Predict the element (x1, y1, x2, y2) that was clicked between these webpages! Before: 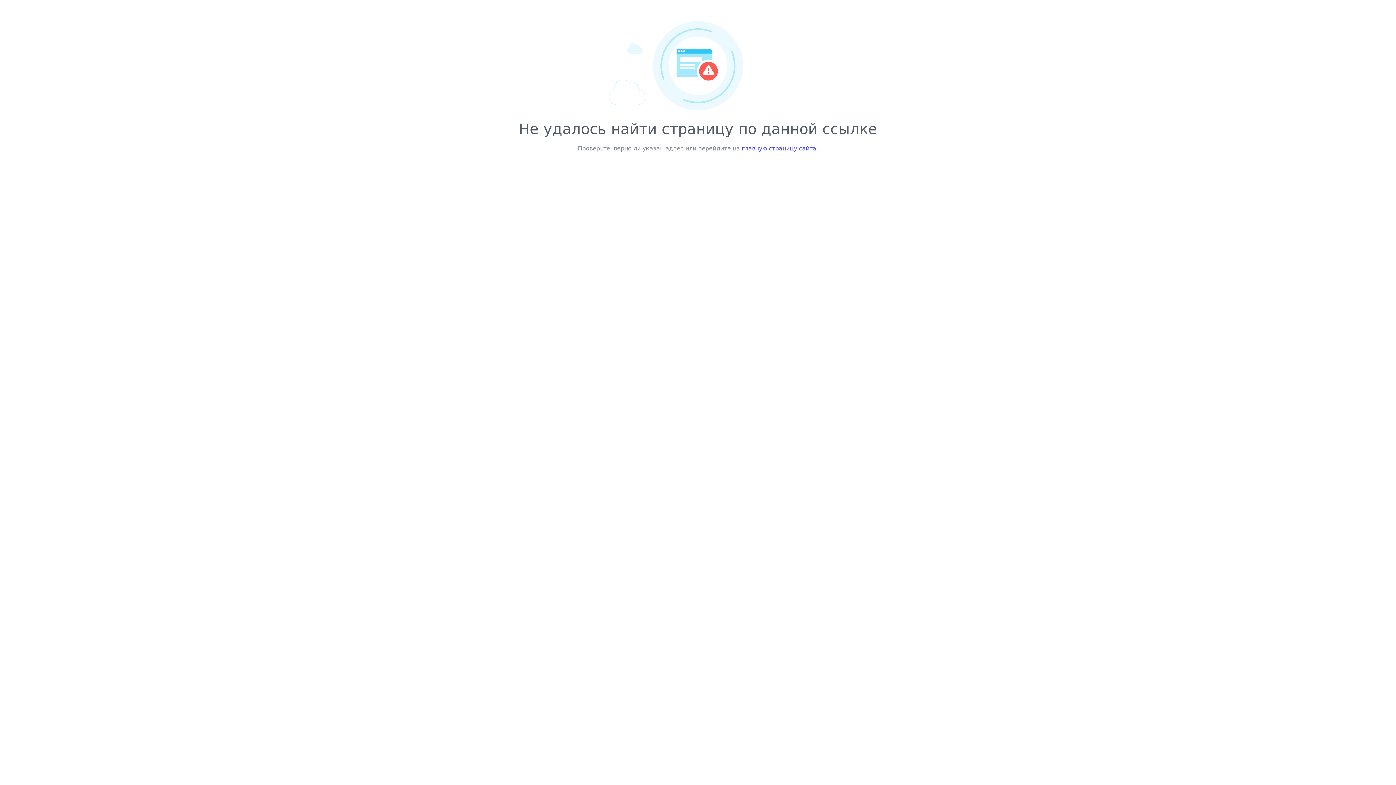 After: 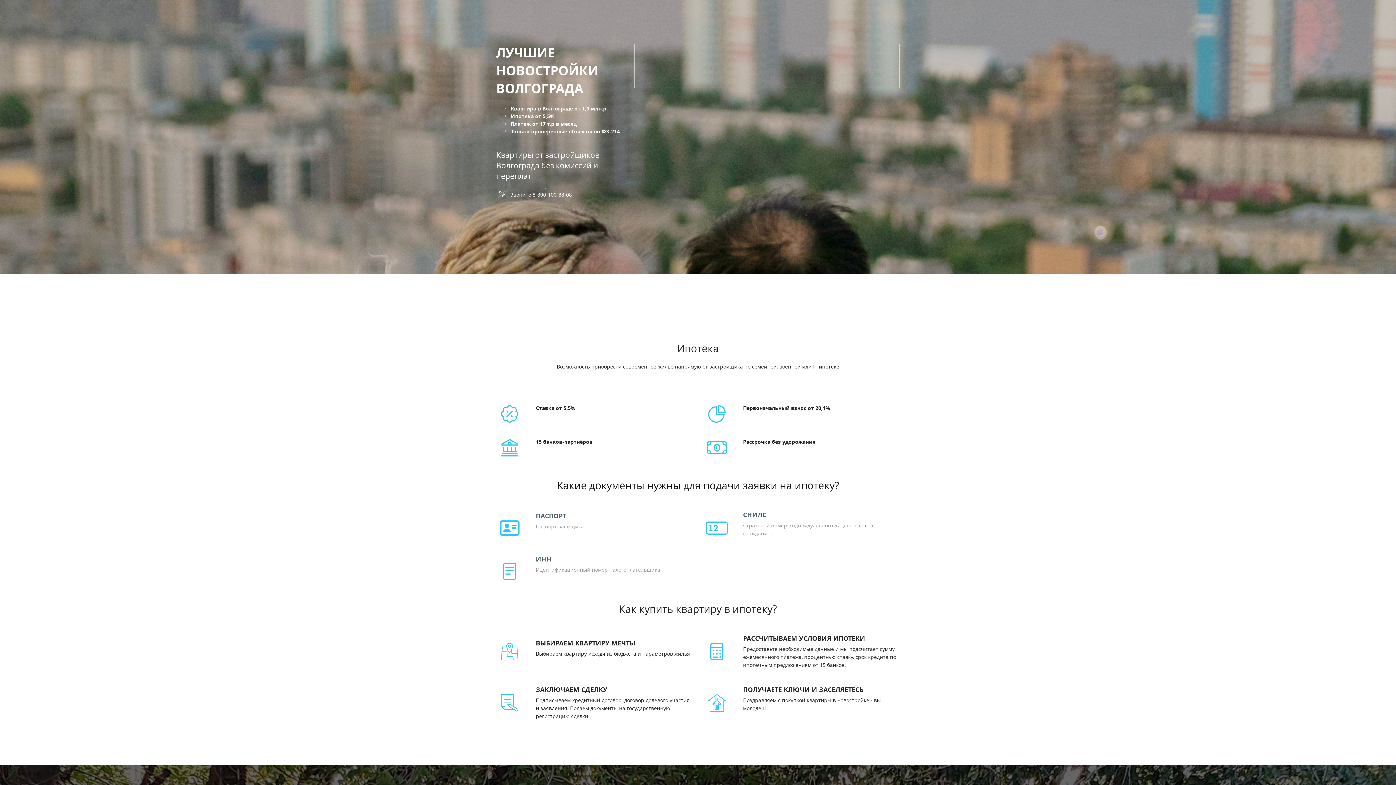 Action: label: главную страницу сайта bbox: (742, 145, 816, 152)